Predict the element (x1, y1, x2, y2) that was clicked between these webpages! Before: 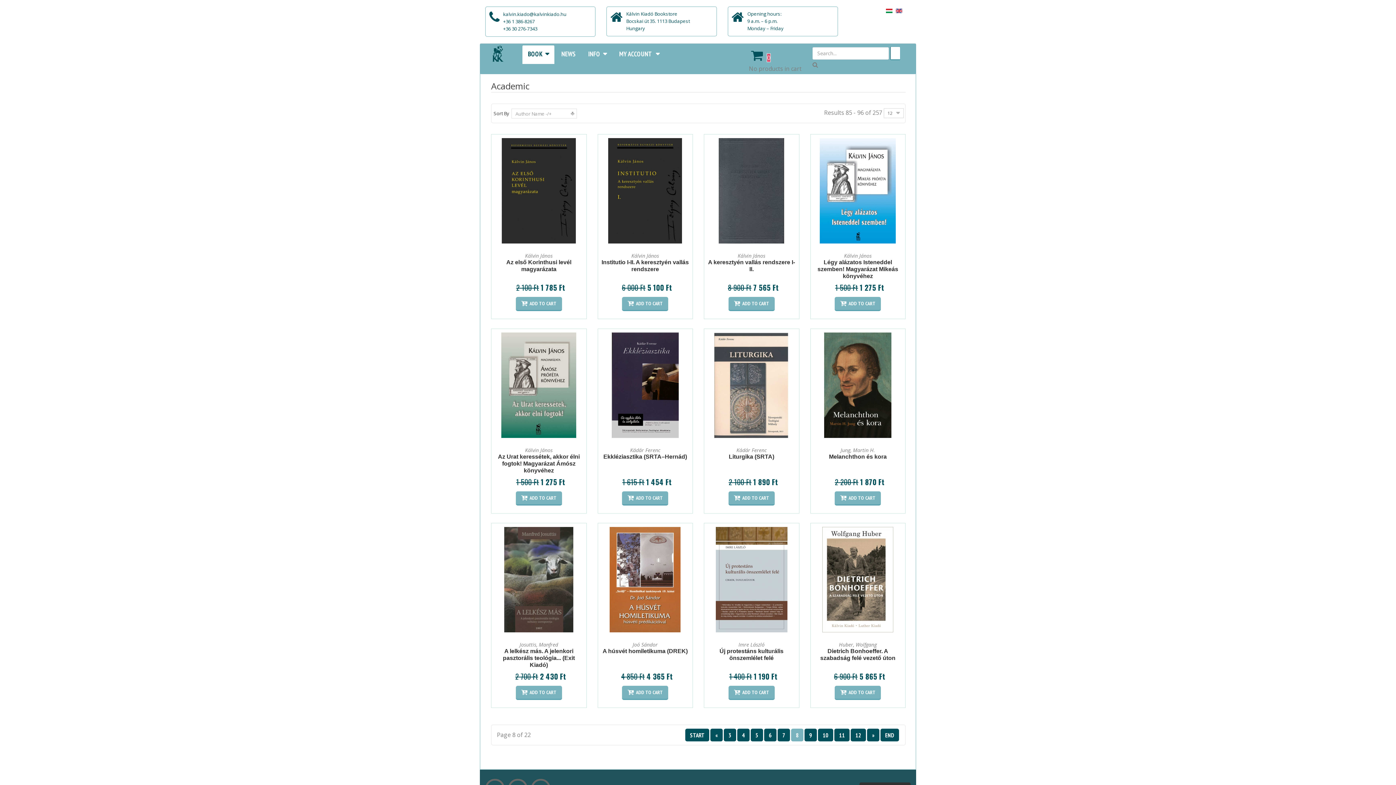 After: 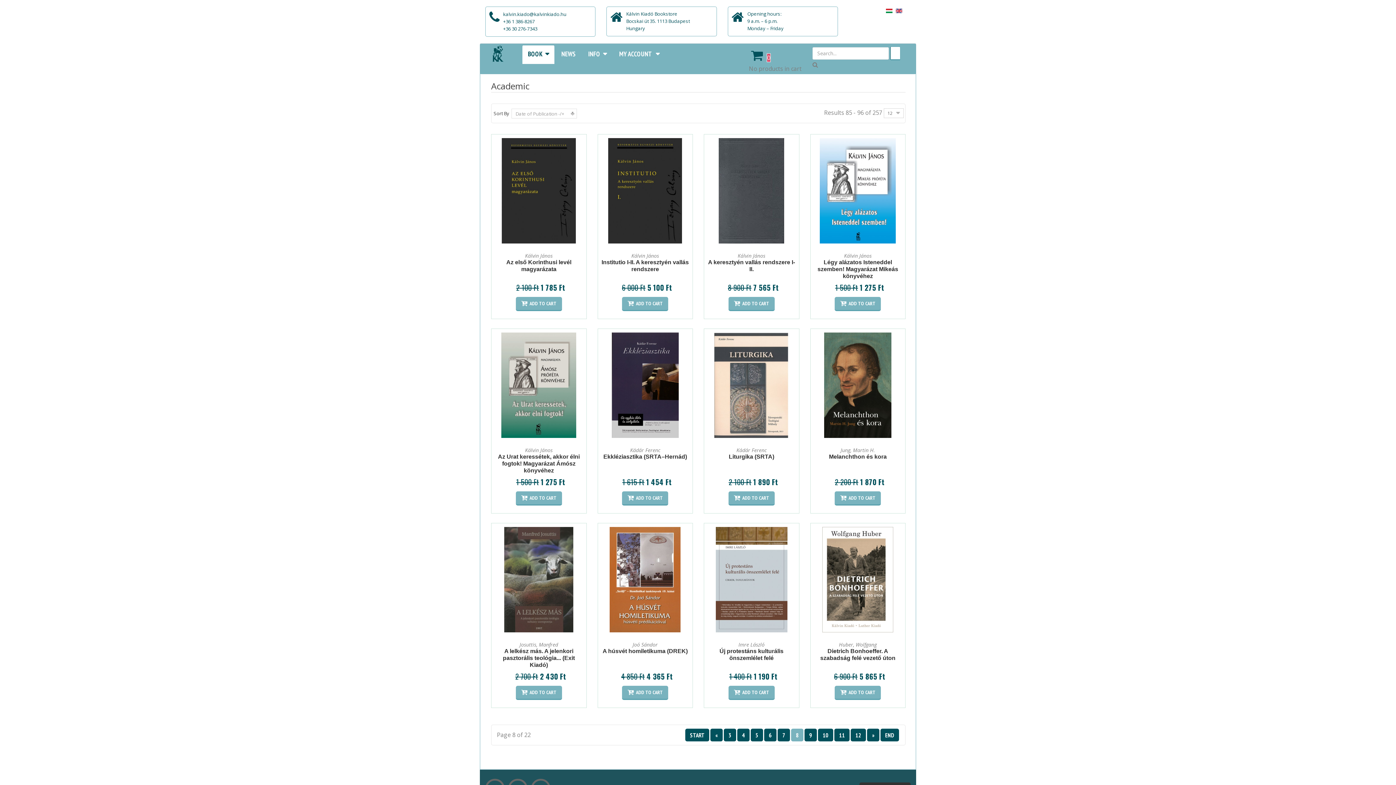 Action: bbox: (896, 8, 902, 13)